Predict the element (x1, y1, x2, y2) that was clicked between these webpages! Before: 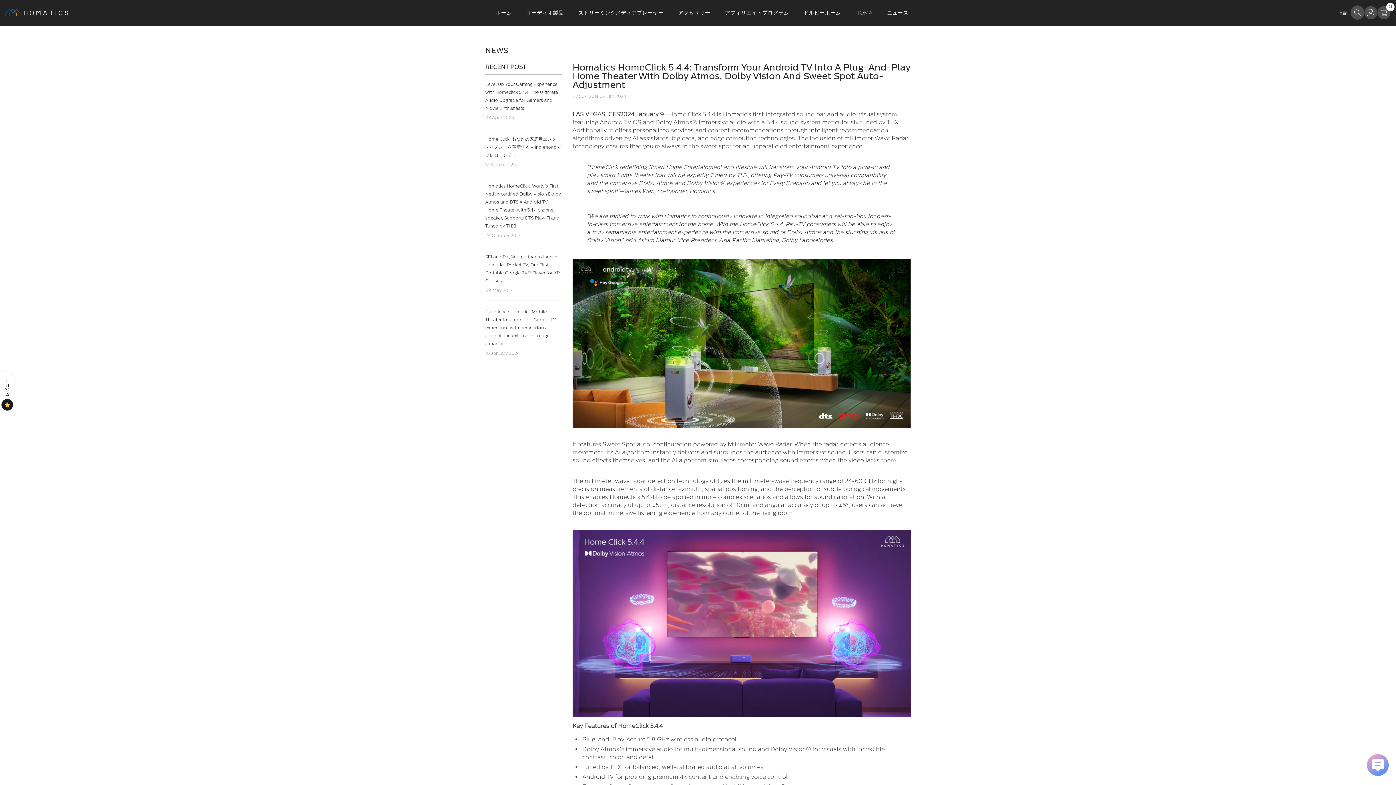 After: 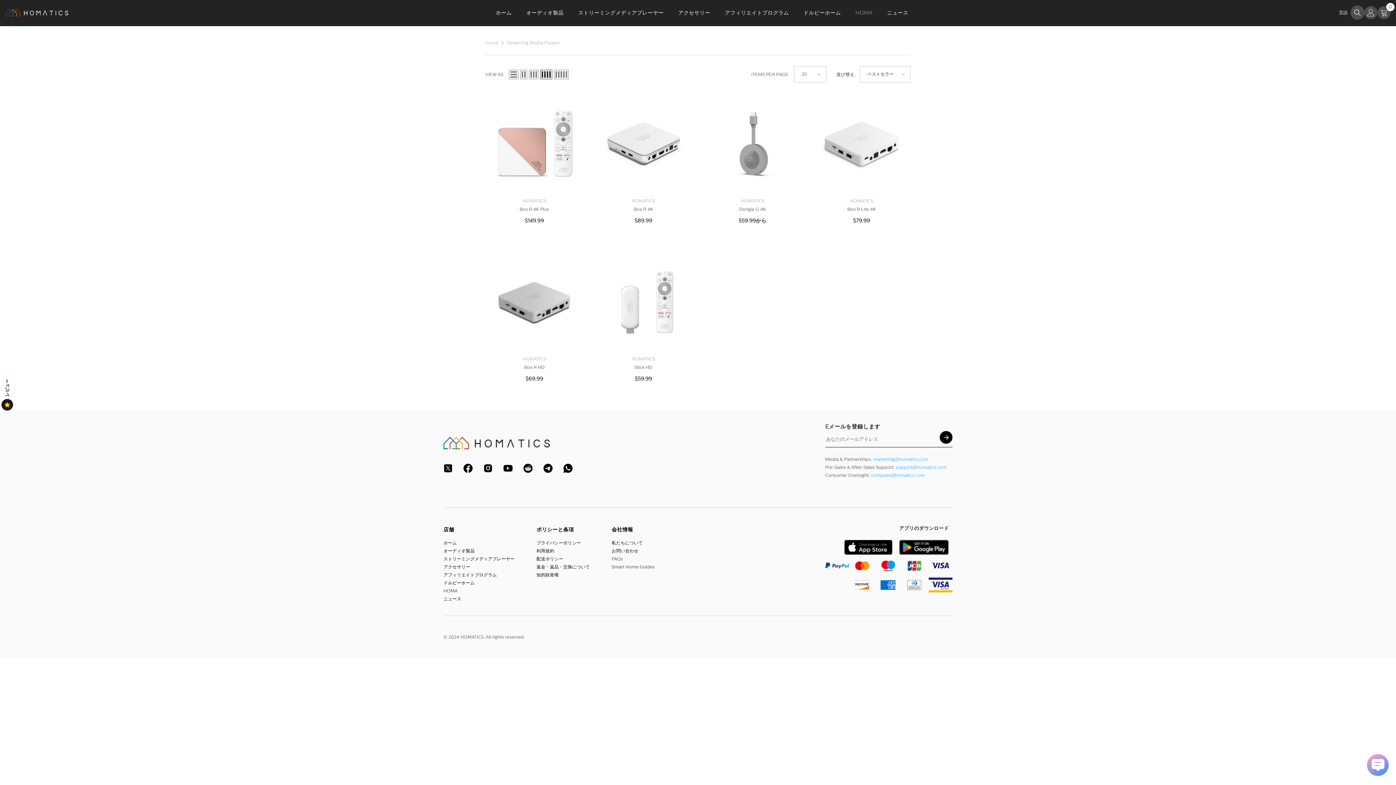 Action: label: ストリーミングメディアプレーヤー bbox: (571, 9, 671, 26)